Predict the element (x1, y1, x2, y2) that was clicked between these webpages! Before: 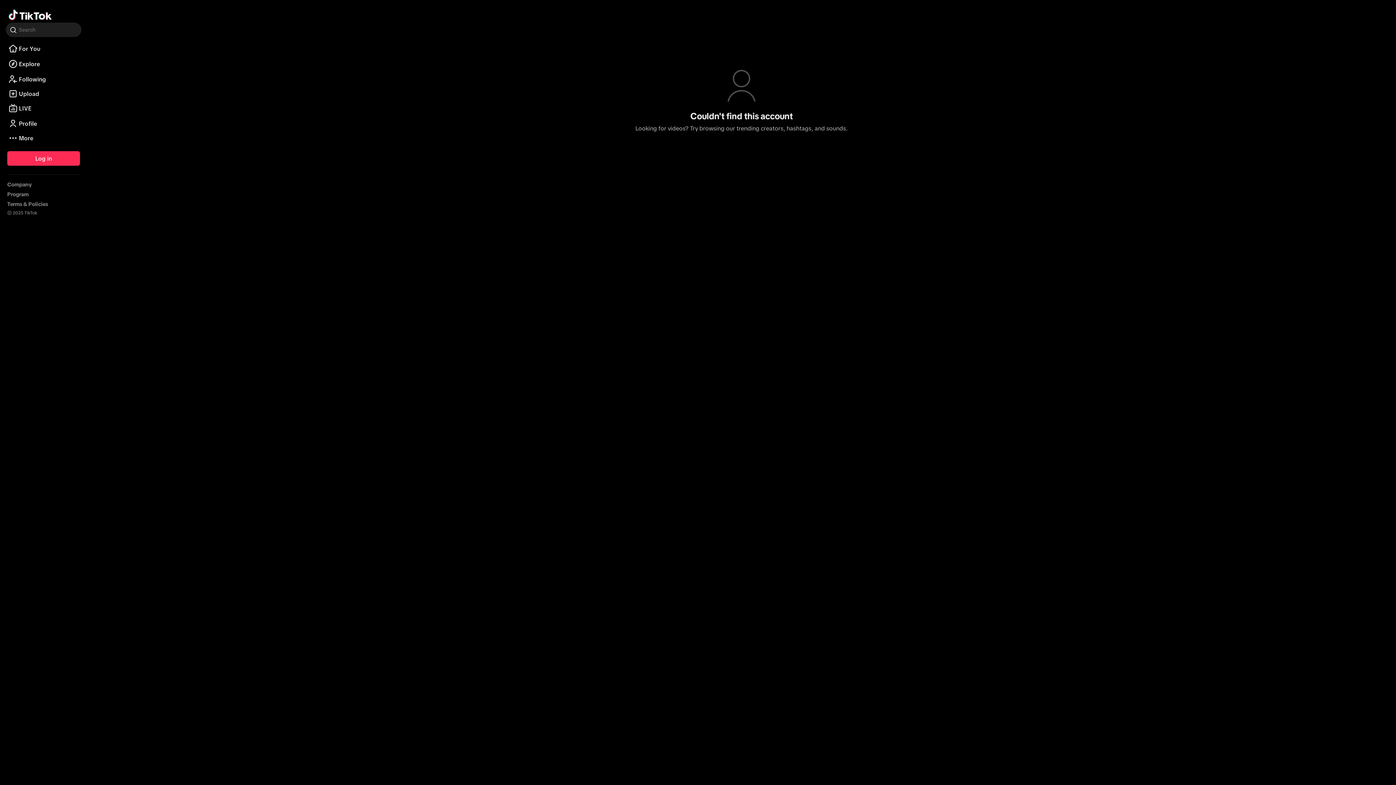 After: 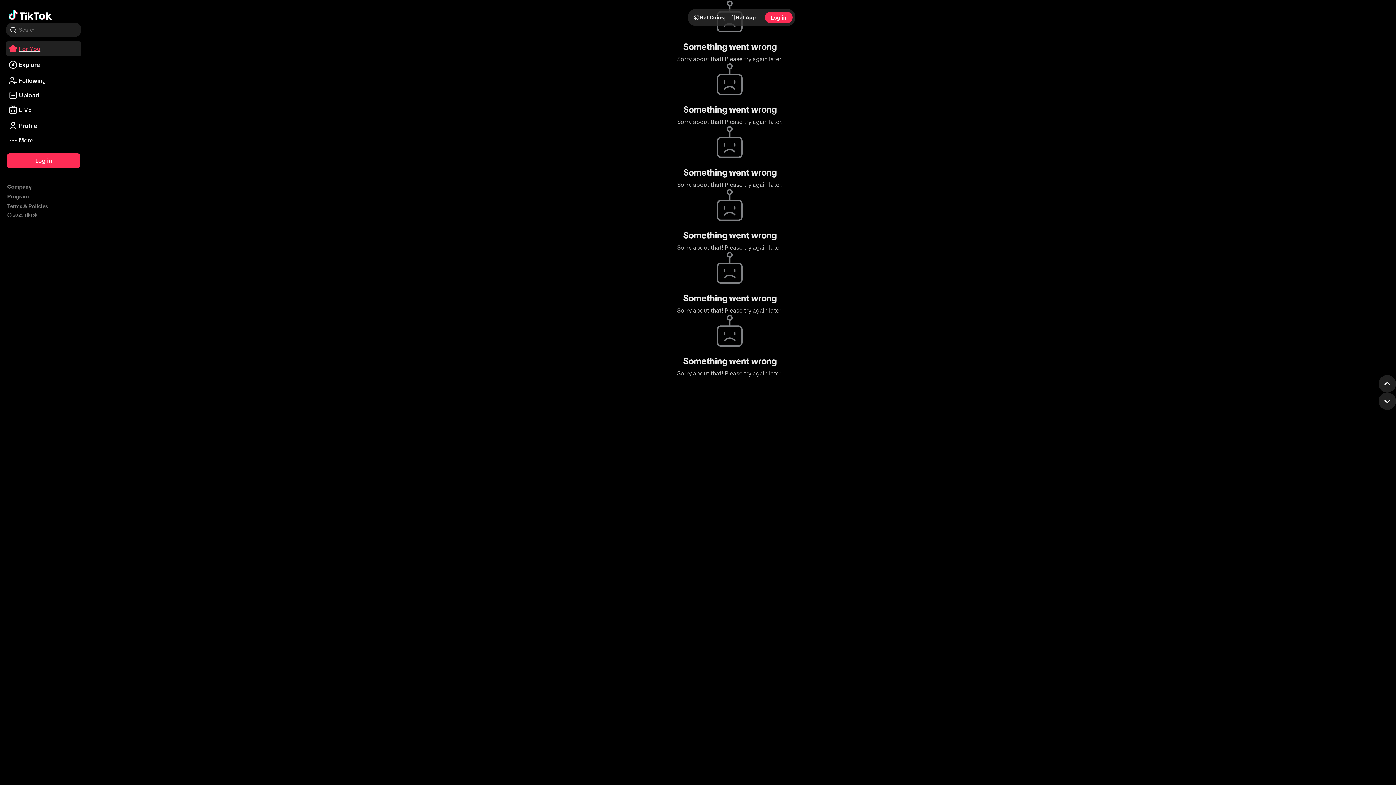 Action: label: For You bbox: (5, 92, 81, 106)